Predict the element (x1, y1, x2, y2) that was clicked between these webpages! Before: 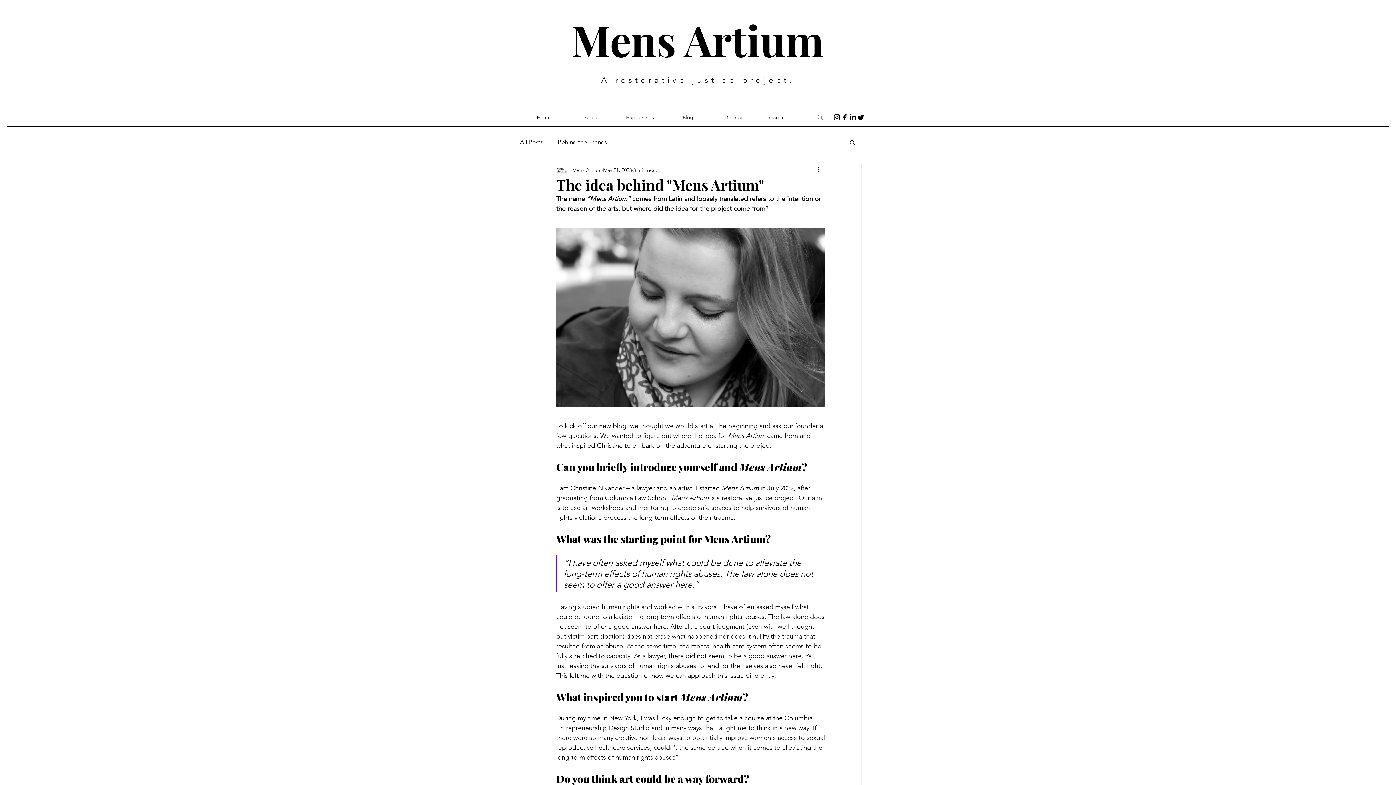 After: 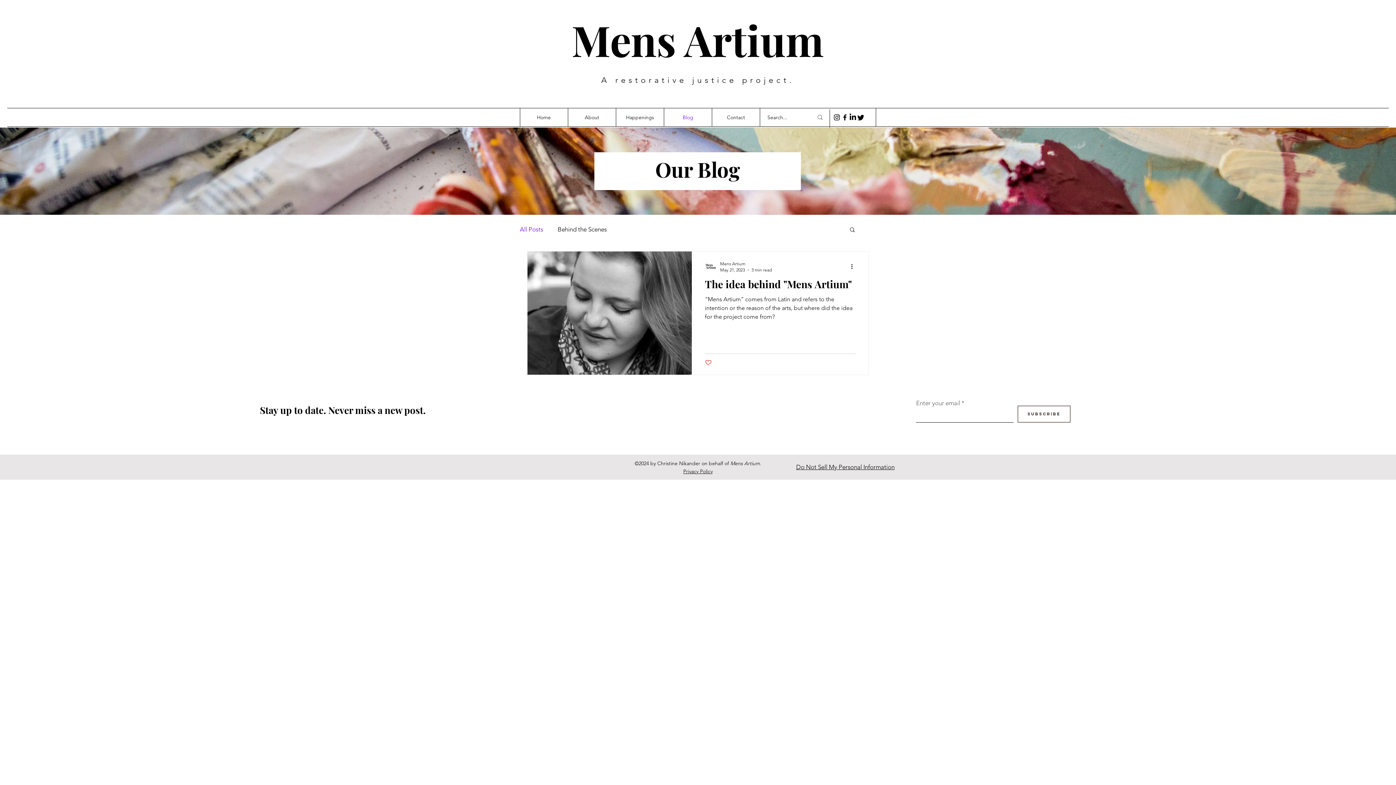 Action: bbox: (664, 108, 712, 126) label: Blog